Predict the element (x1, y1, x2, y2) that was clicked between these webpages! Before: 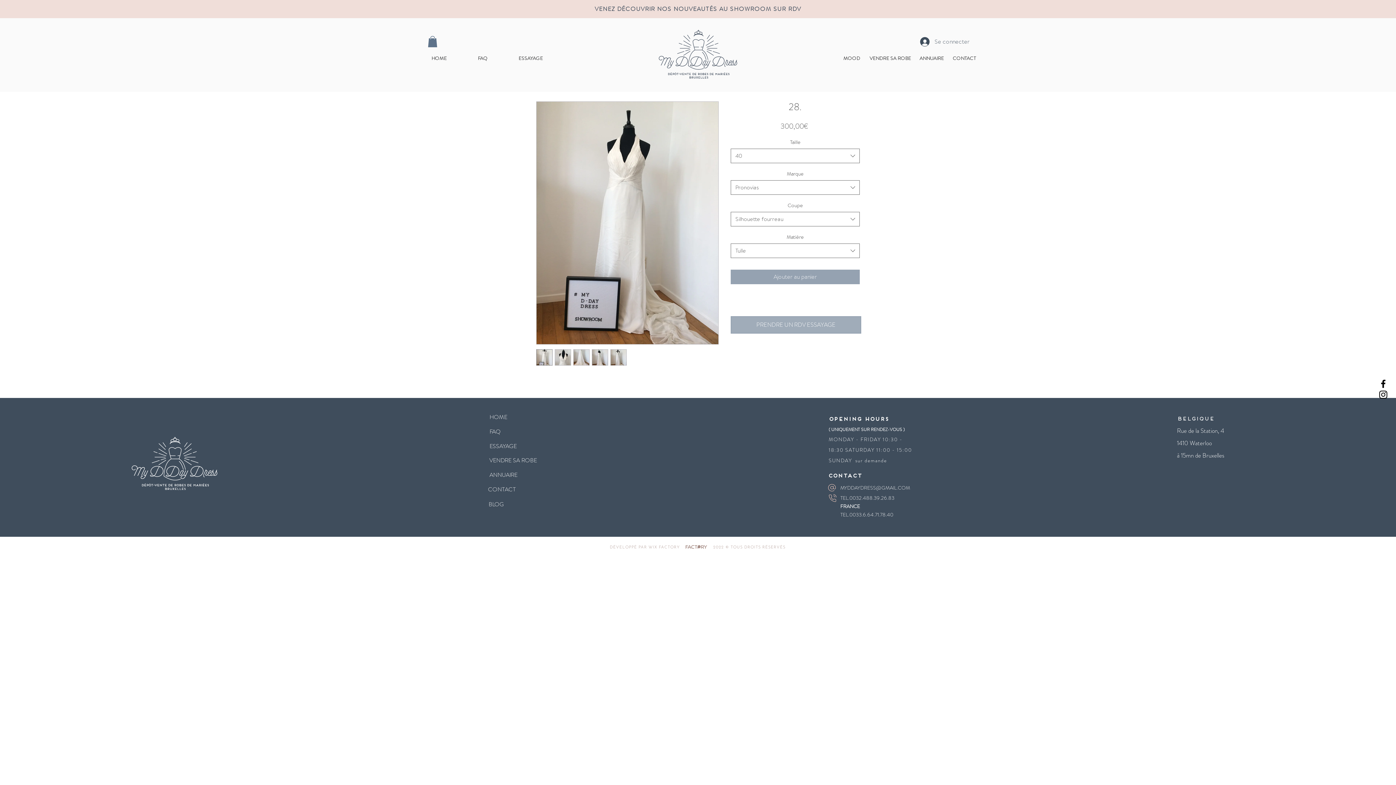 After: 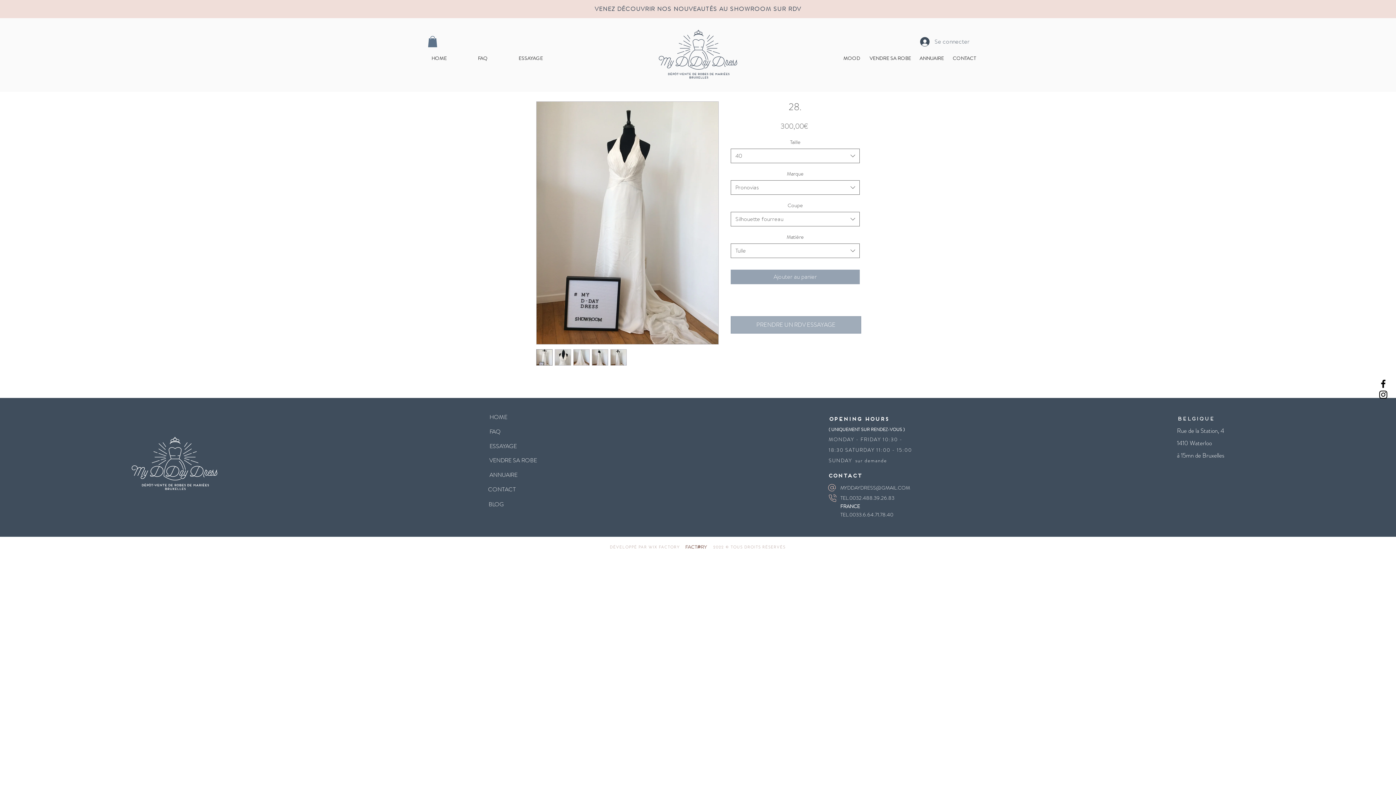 Action: bbox: (536, 349, 552, 365)